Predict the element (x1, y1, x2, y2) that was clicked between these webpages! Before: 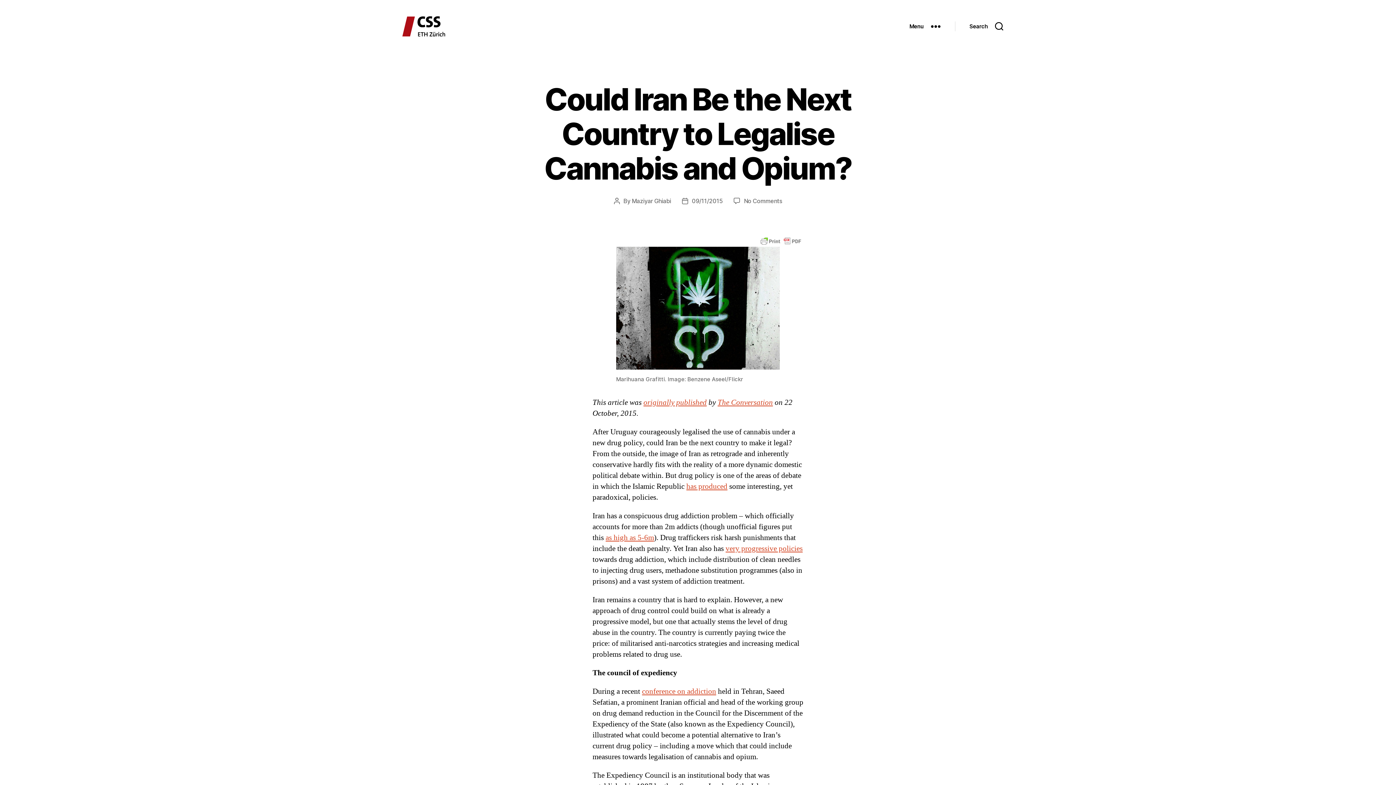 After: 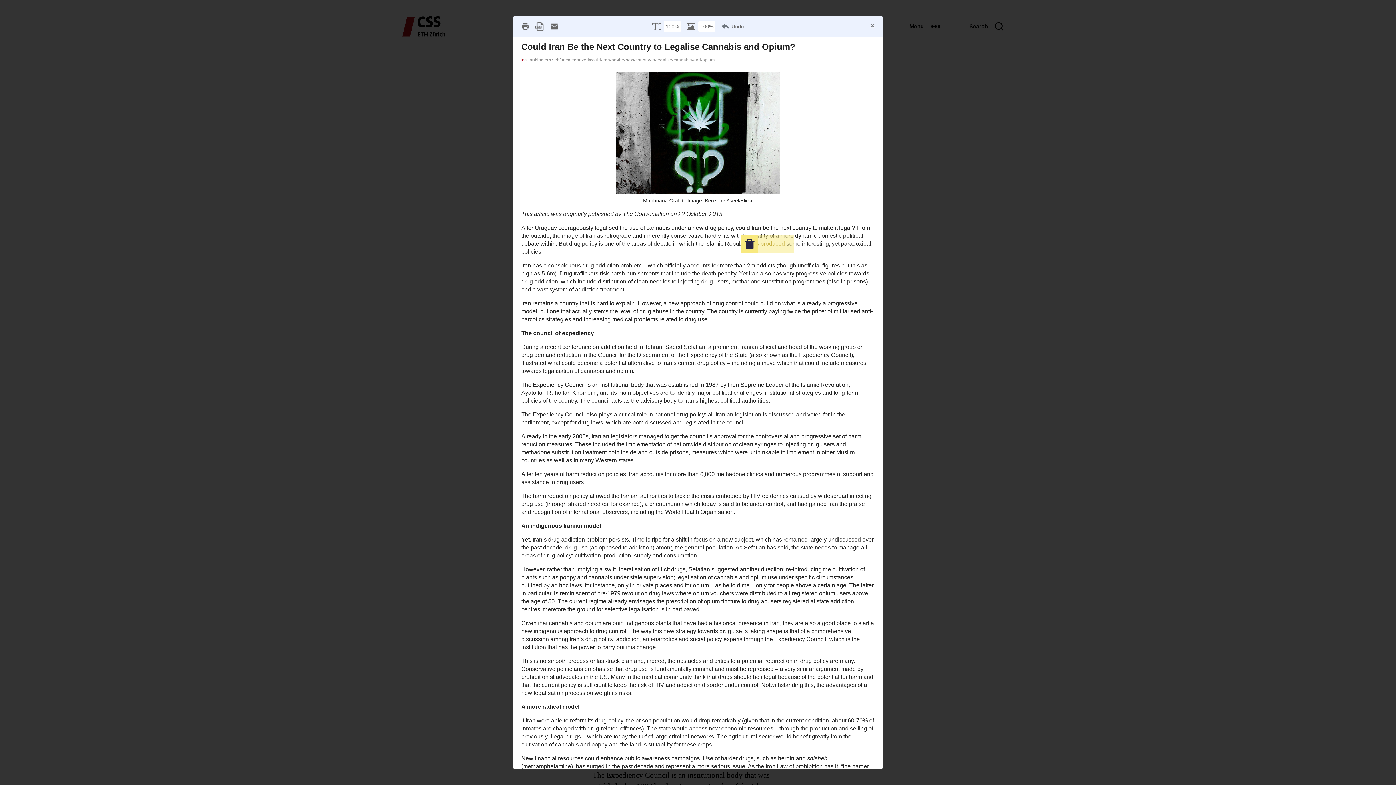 Action: bbox: (758, 237, 803, 243)